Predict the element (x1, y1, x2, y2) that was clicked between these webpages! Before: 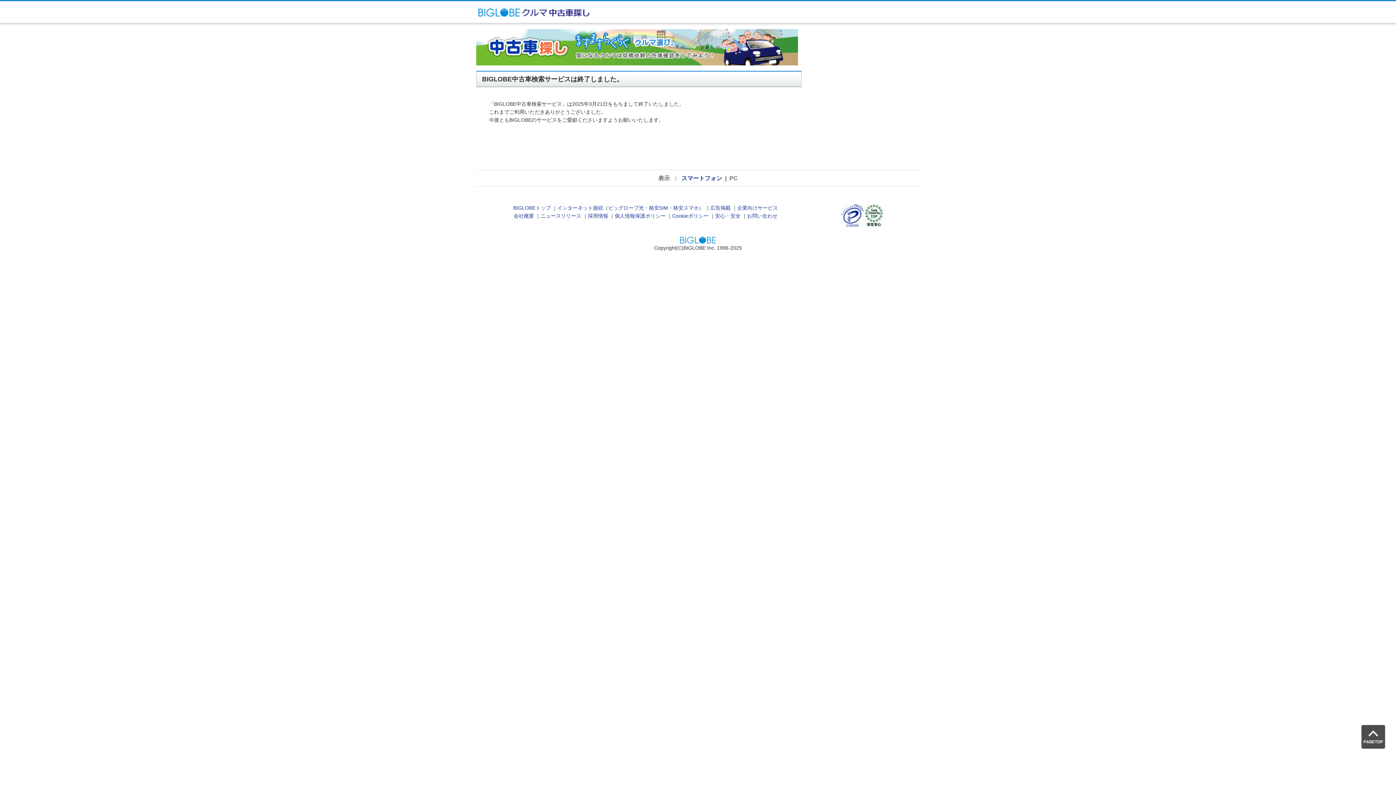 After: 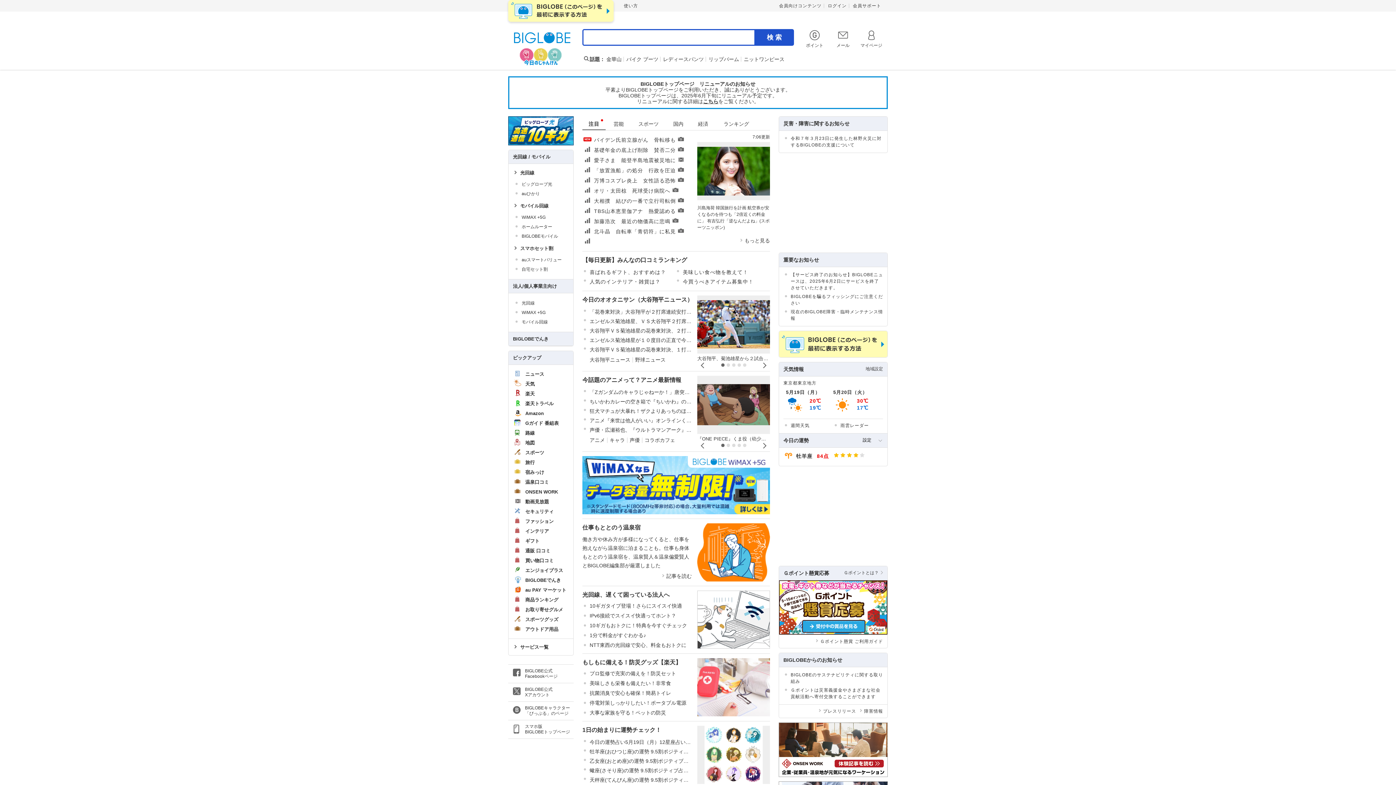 Action: label: BIGLOBEトップ bbox: (513, 205, 550, 211)